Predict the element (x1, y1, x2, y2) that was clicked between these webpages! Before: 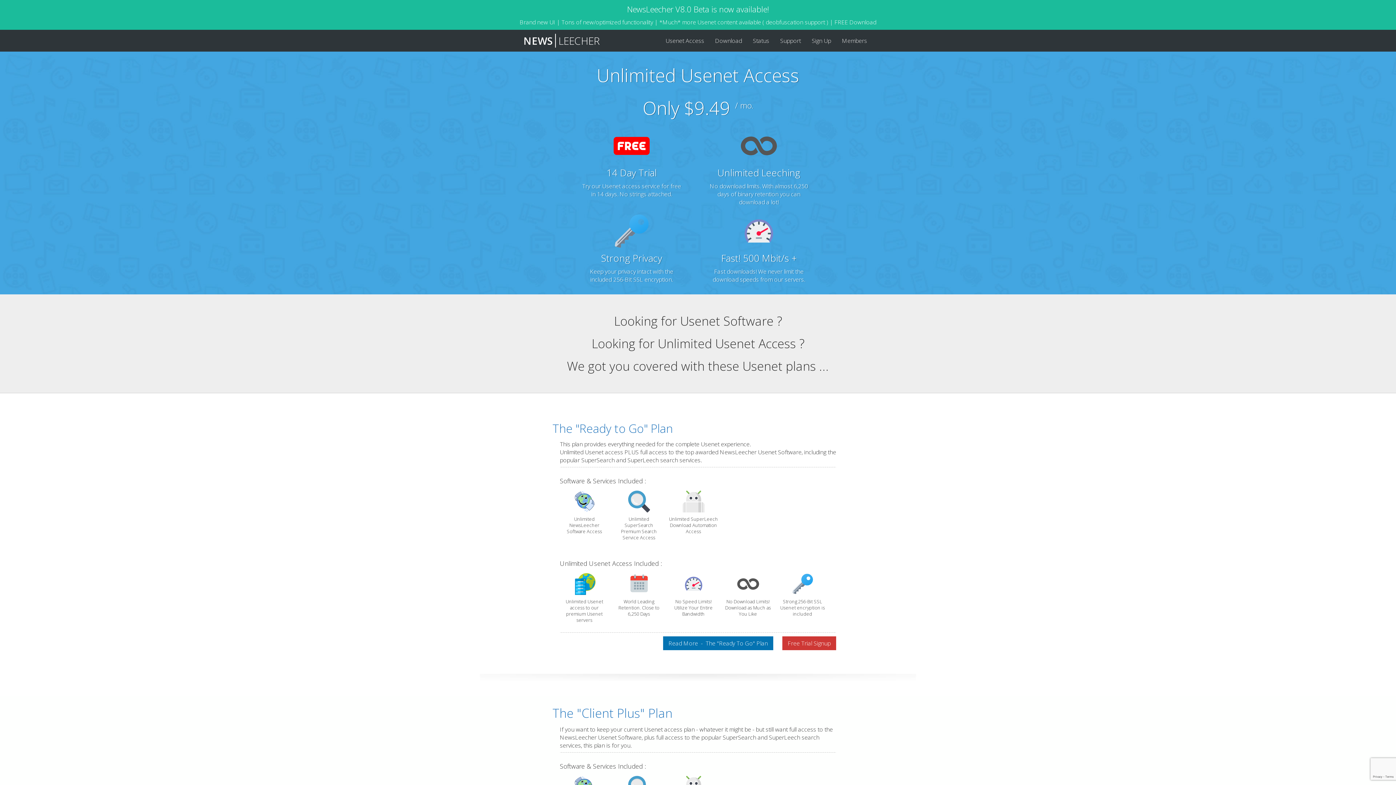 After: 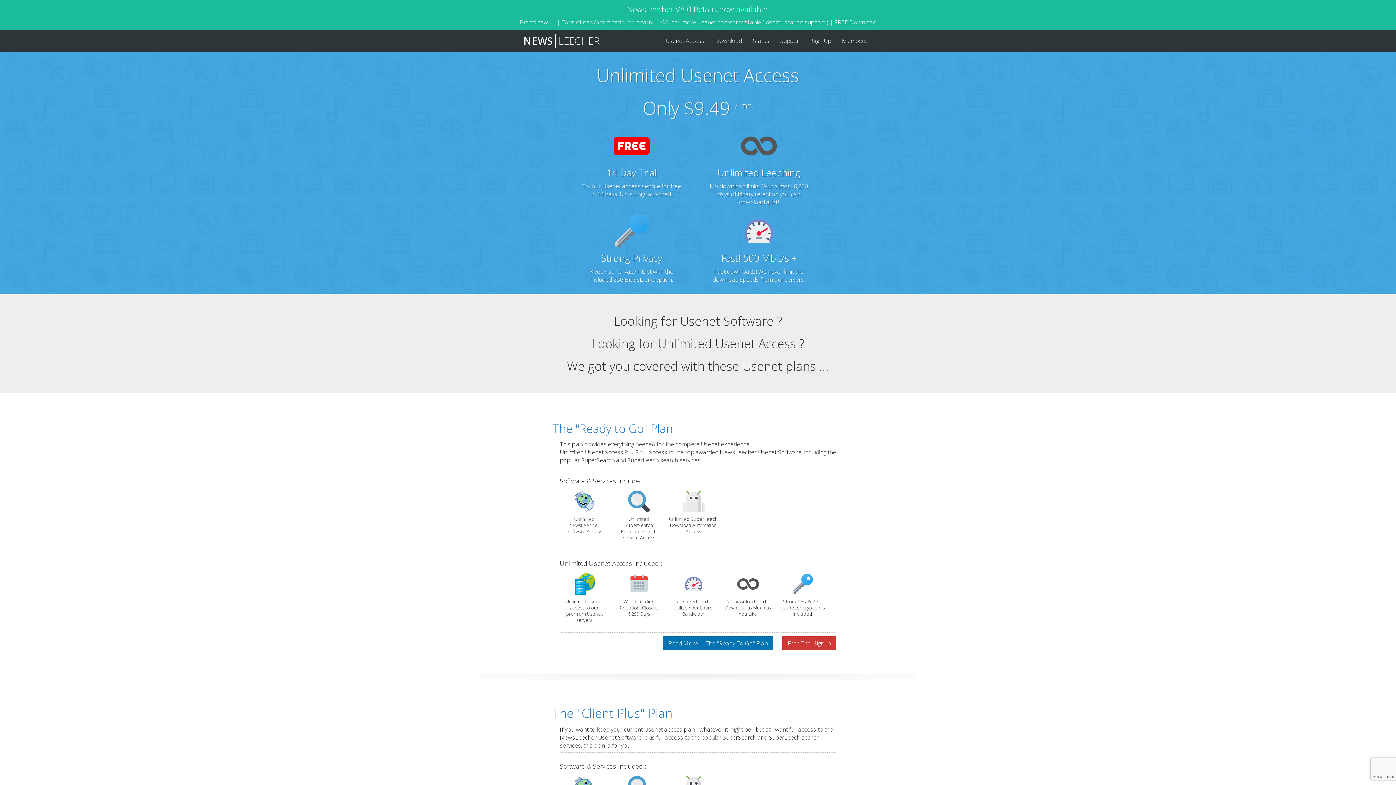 Action: label: NEWS  LEECHER bbox: (523, 33, 600, 47)